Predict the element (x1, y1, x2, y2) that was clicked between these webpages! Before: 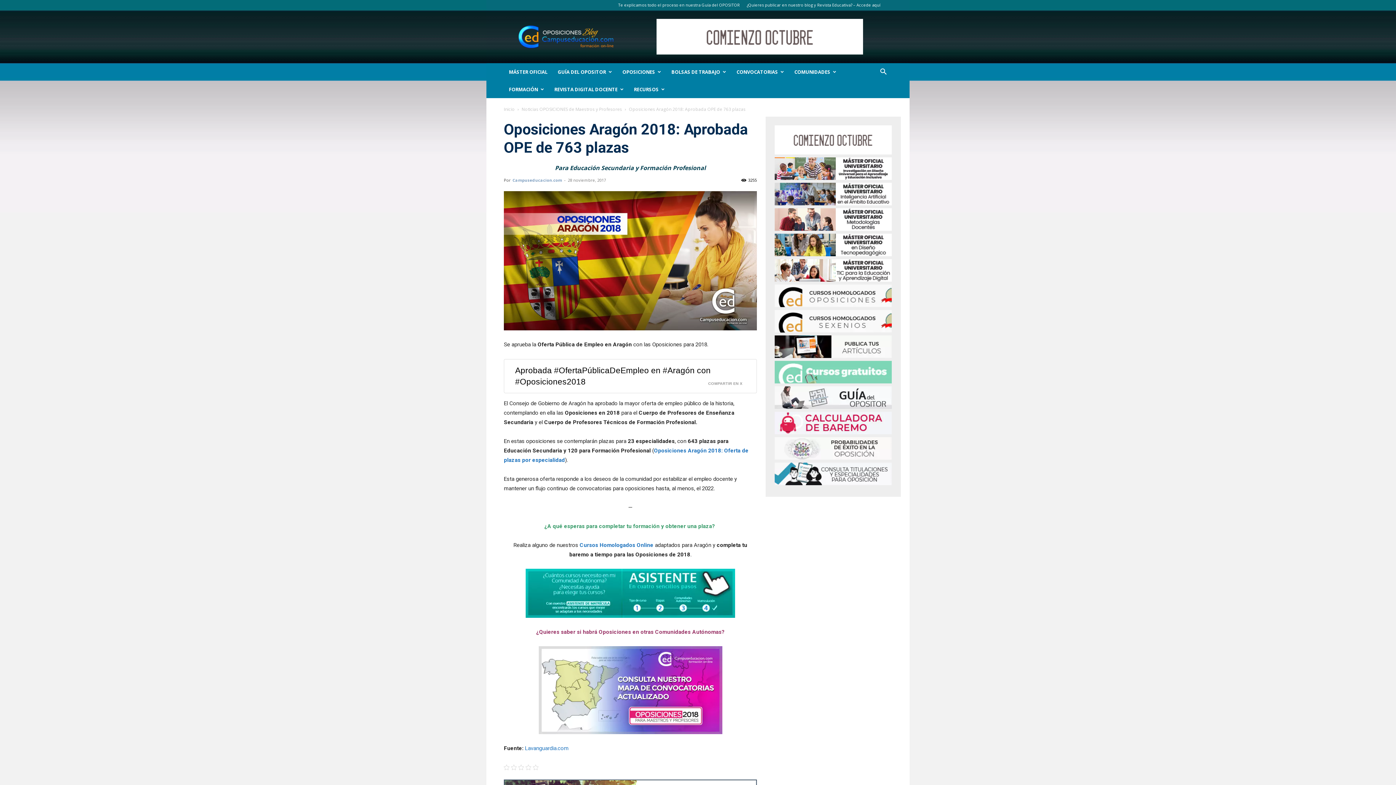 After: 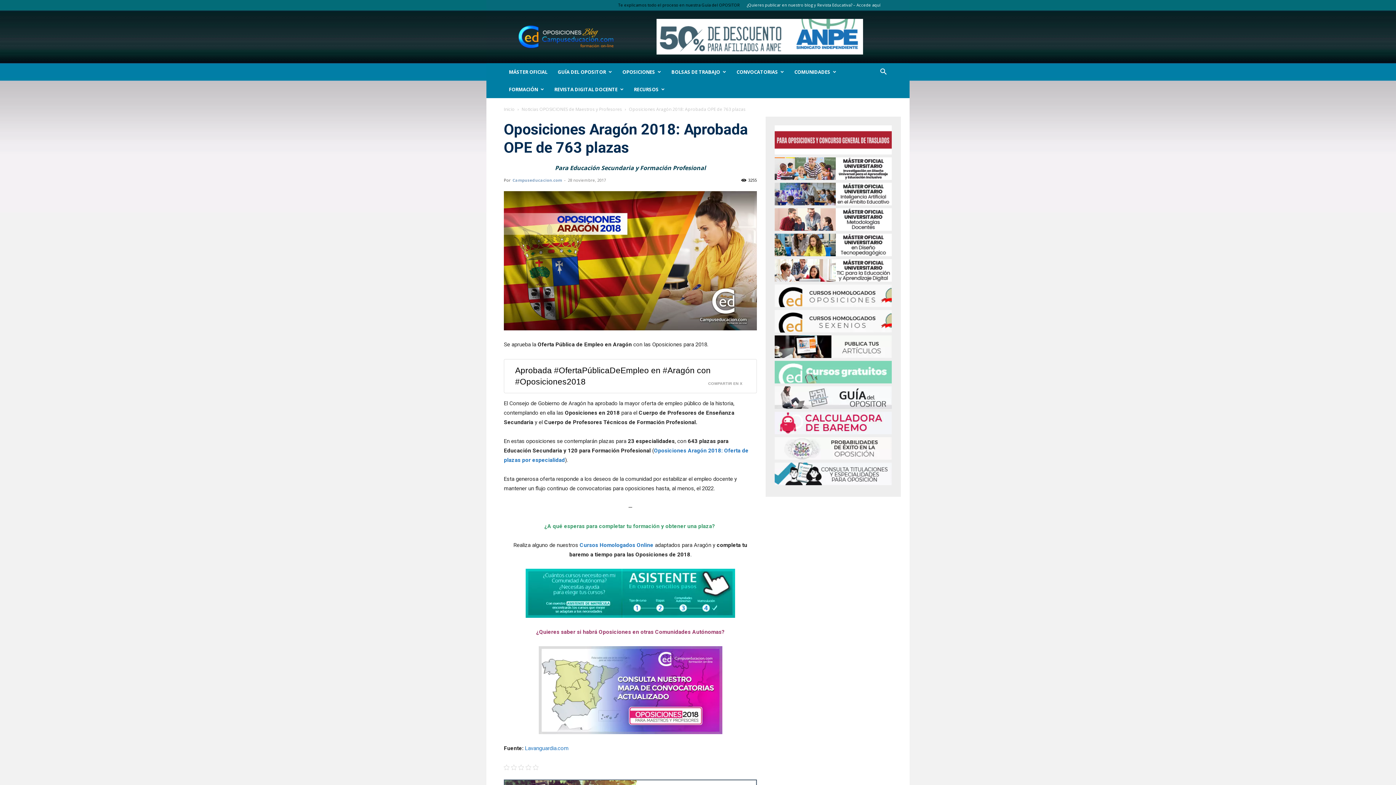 Action: label: Te explicamos todo el proceso en nuestra Guía del OPOSITOR bbox: (618, 2, 740, 7)